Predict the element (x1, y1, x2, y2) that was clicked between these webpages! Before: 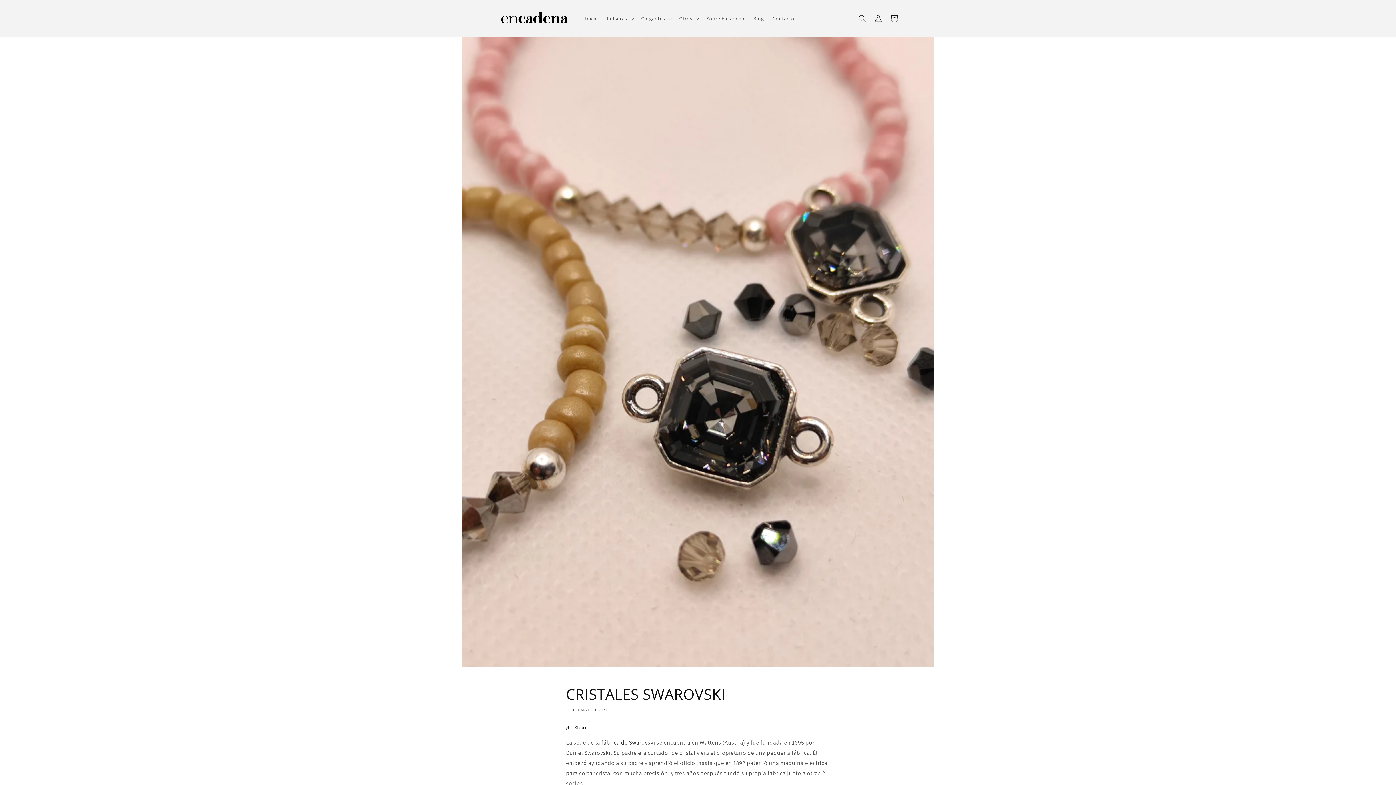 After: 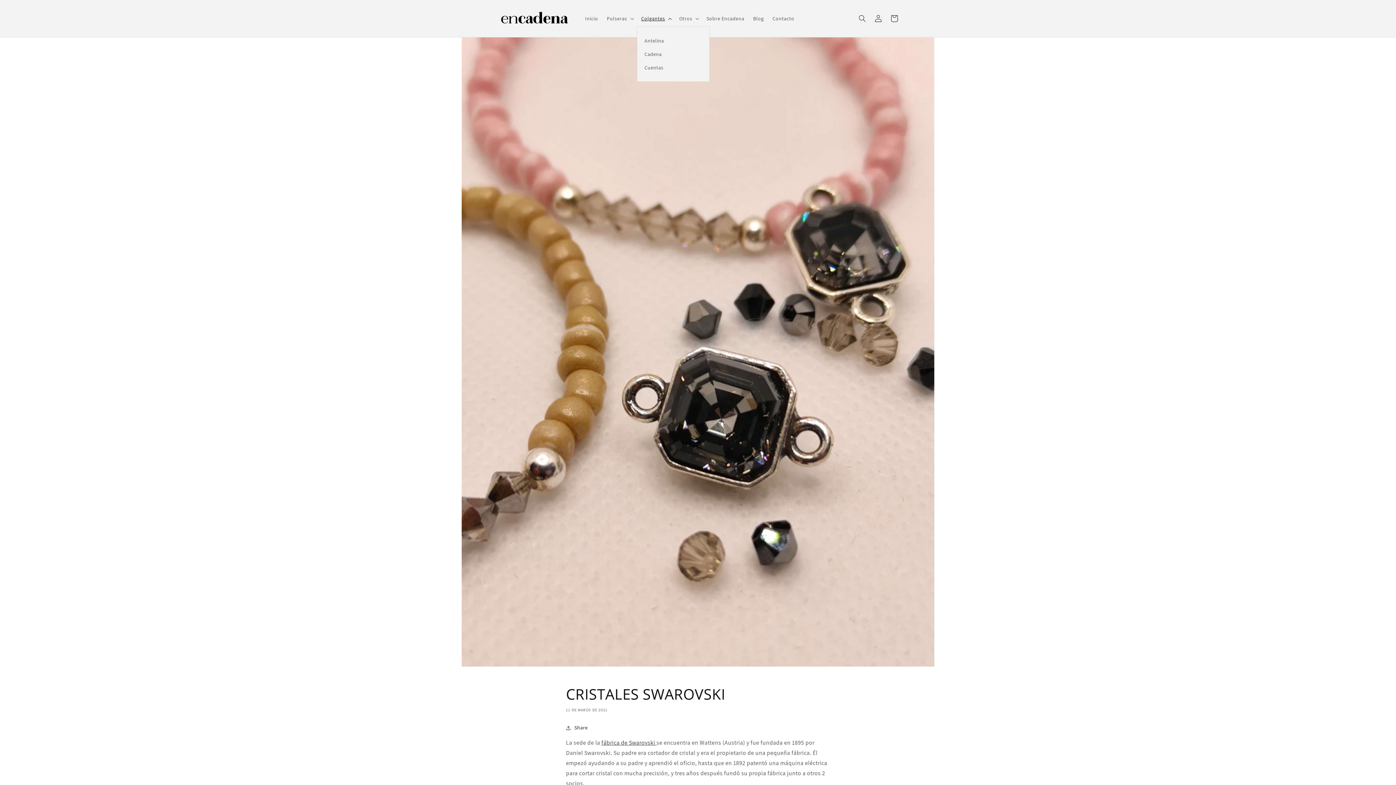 Action: label: Colgantes bbox: (637, 10, 675, 26)